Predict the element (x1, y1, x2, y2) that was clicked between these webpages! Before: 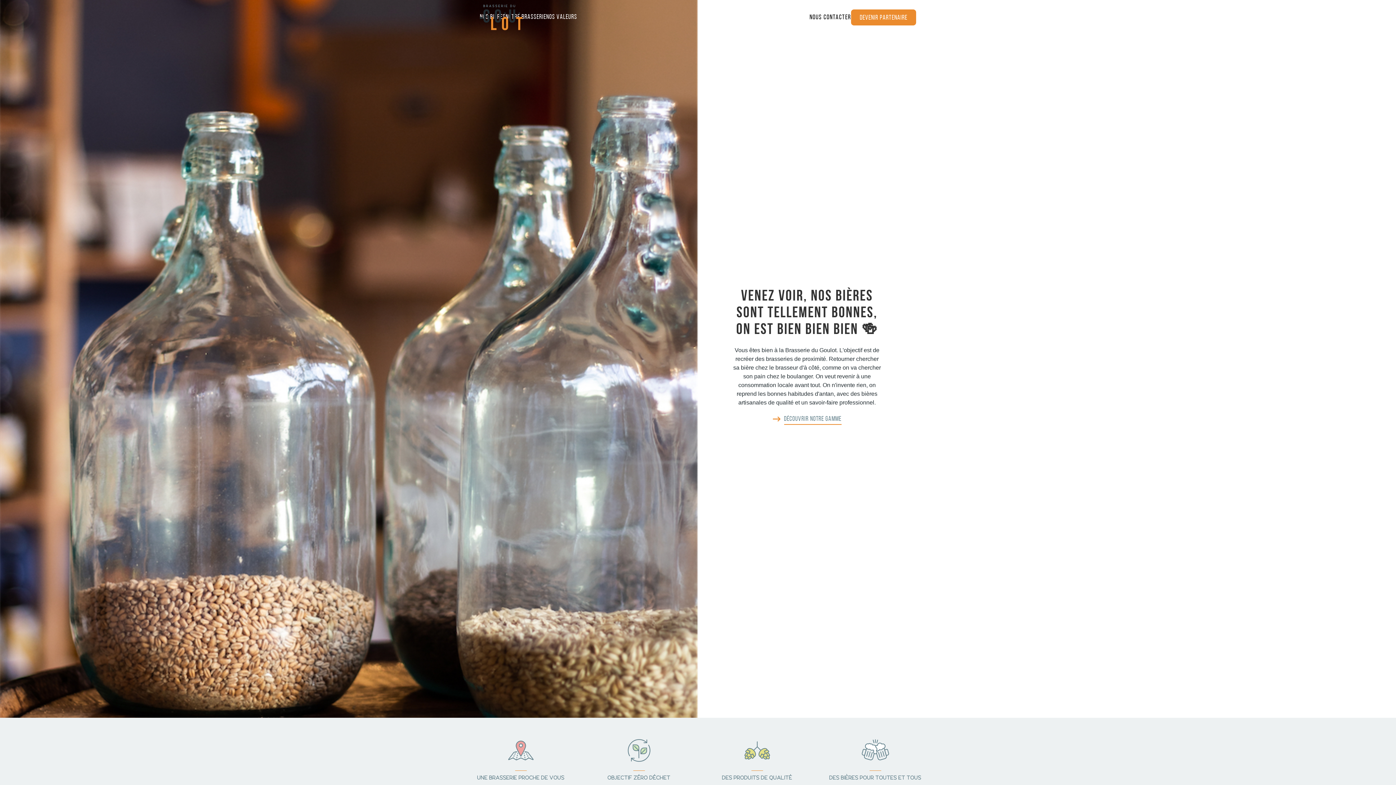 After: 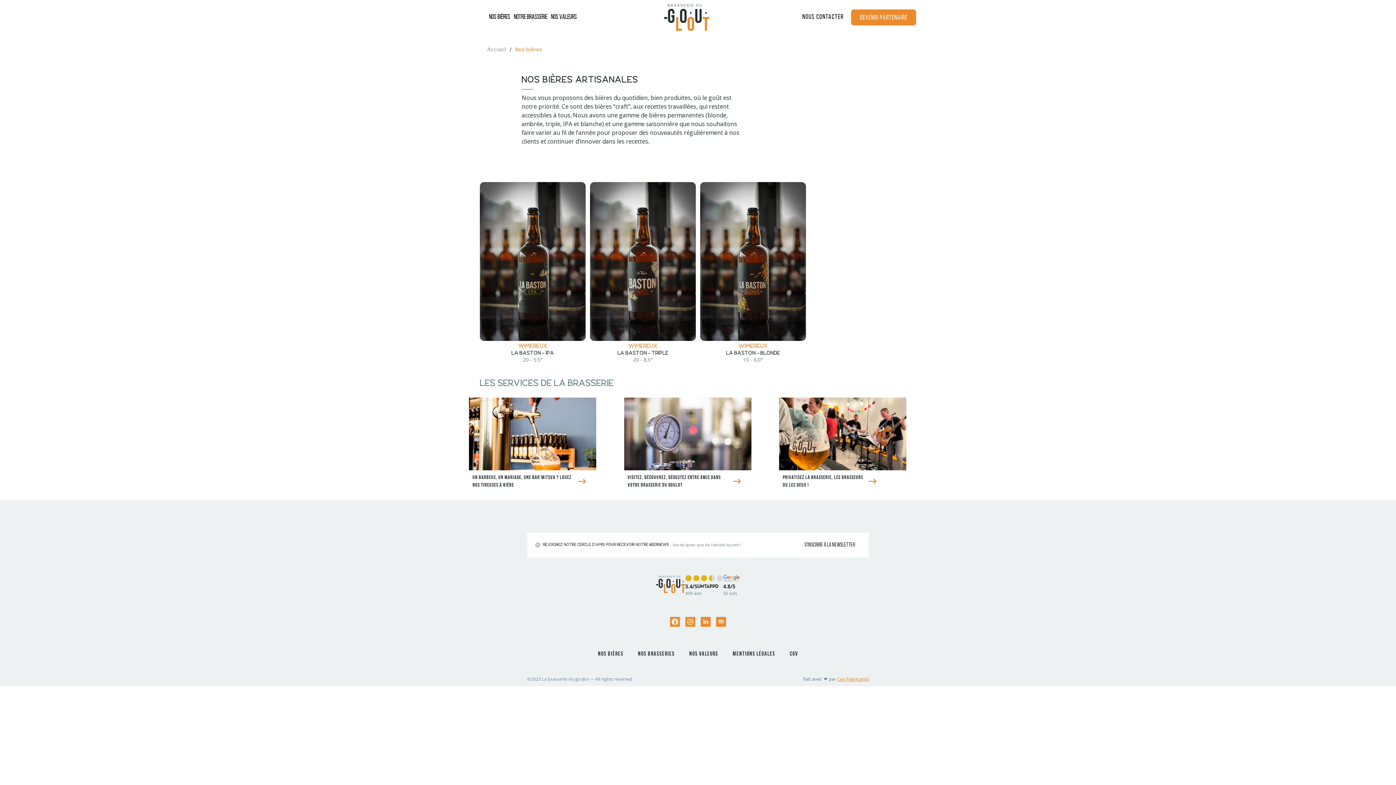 Action: label: découvrir notre gamme bbox: (772, 414, 841, 425)